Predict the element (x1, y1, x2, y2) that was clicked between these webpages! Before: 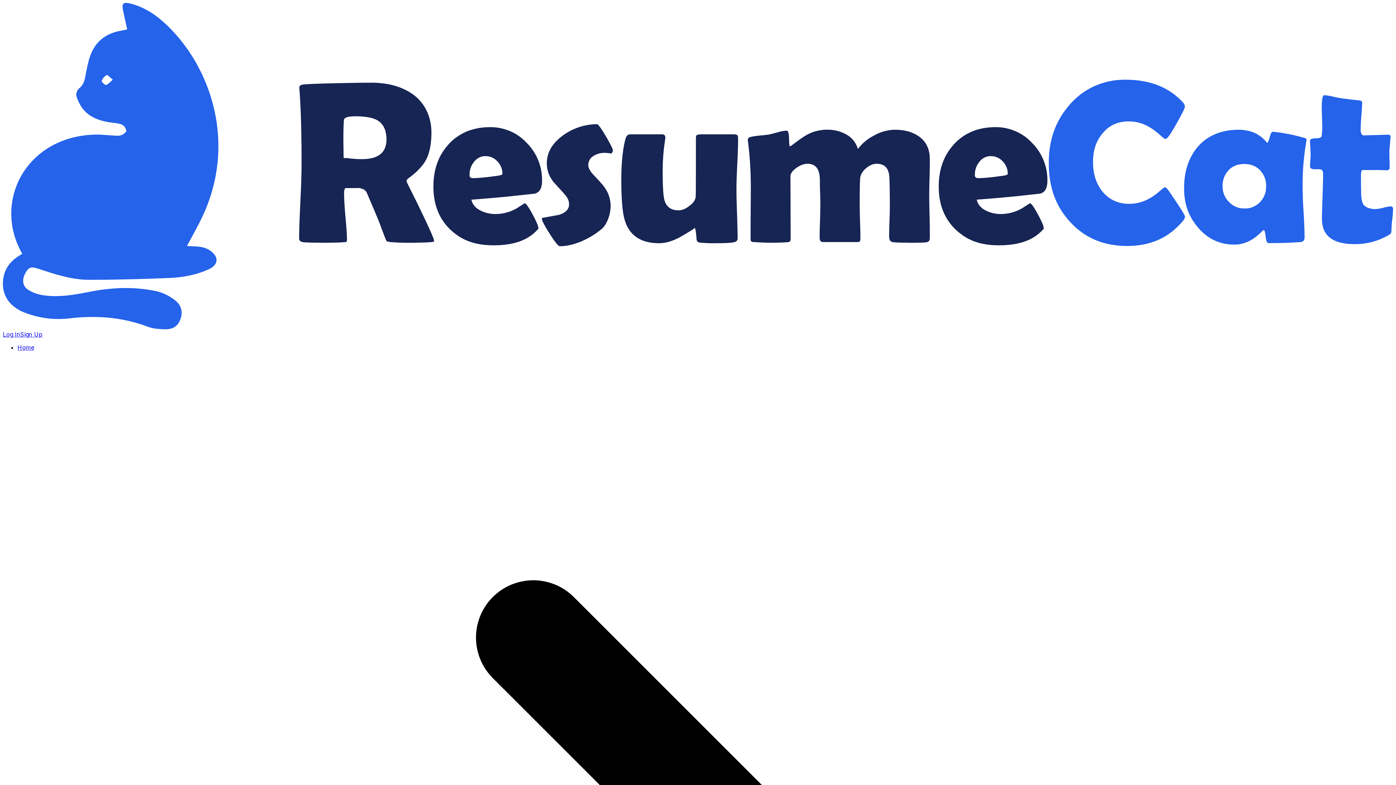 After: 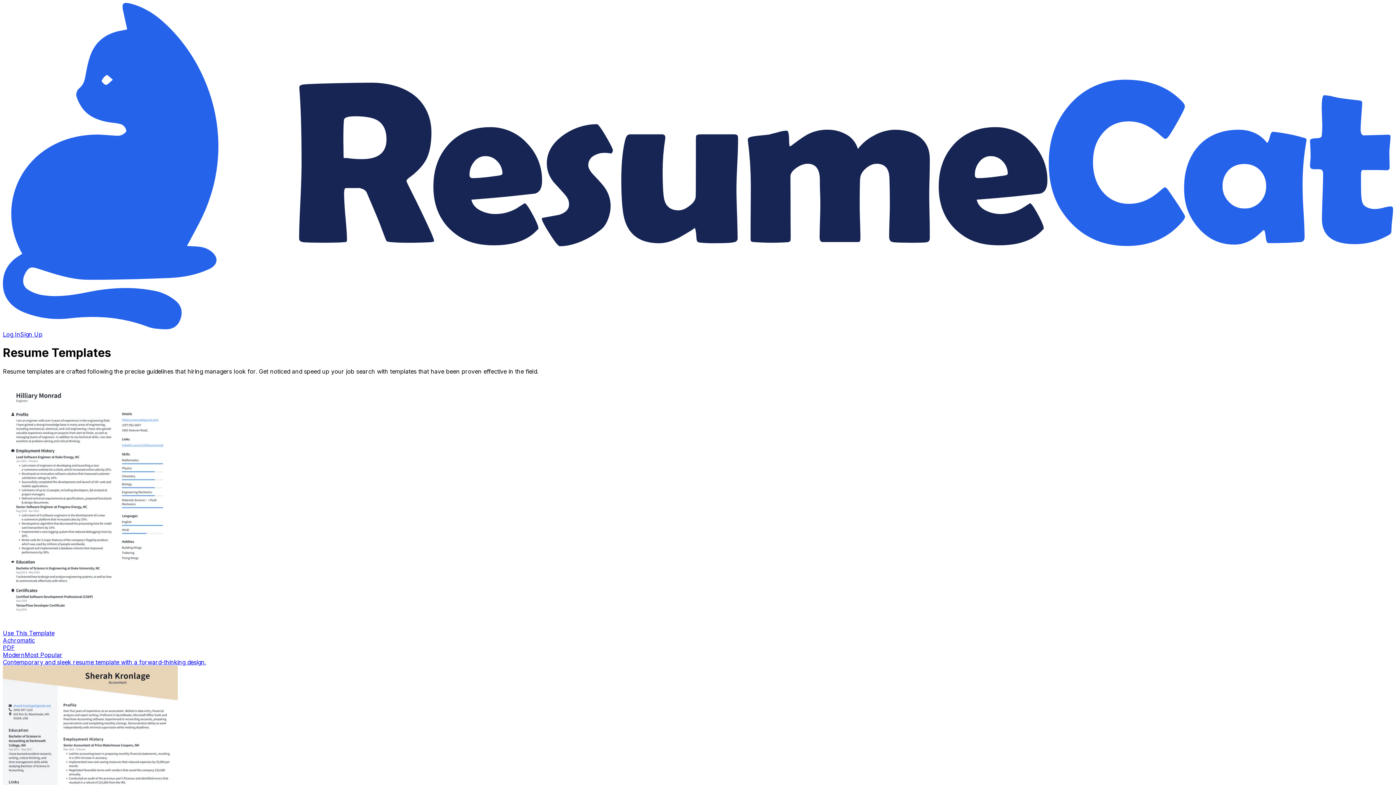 Action: label: Sign Up bbox: (20, 330, 42, 338)